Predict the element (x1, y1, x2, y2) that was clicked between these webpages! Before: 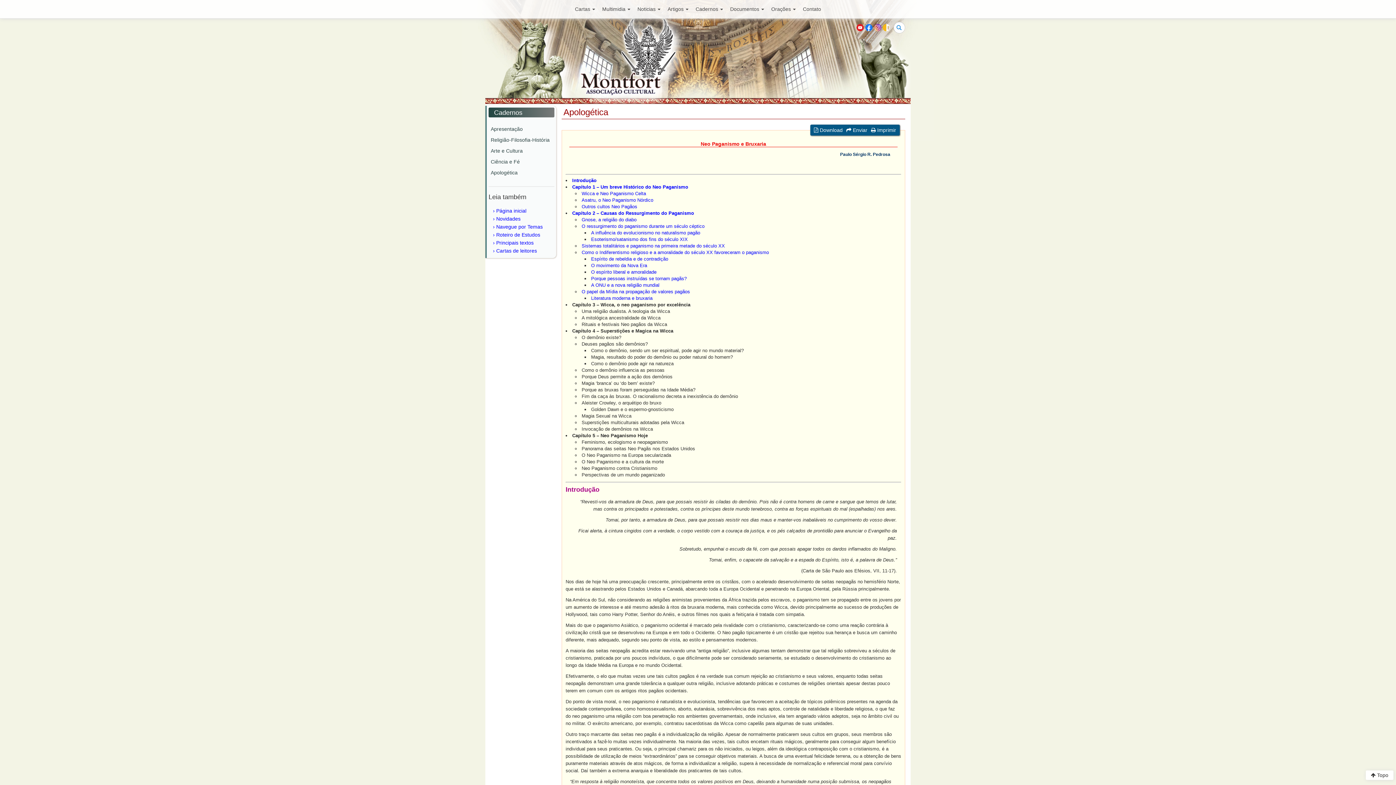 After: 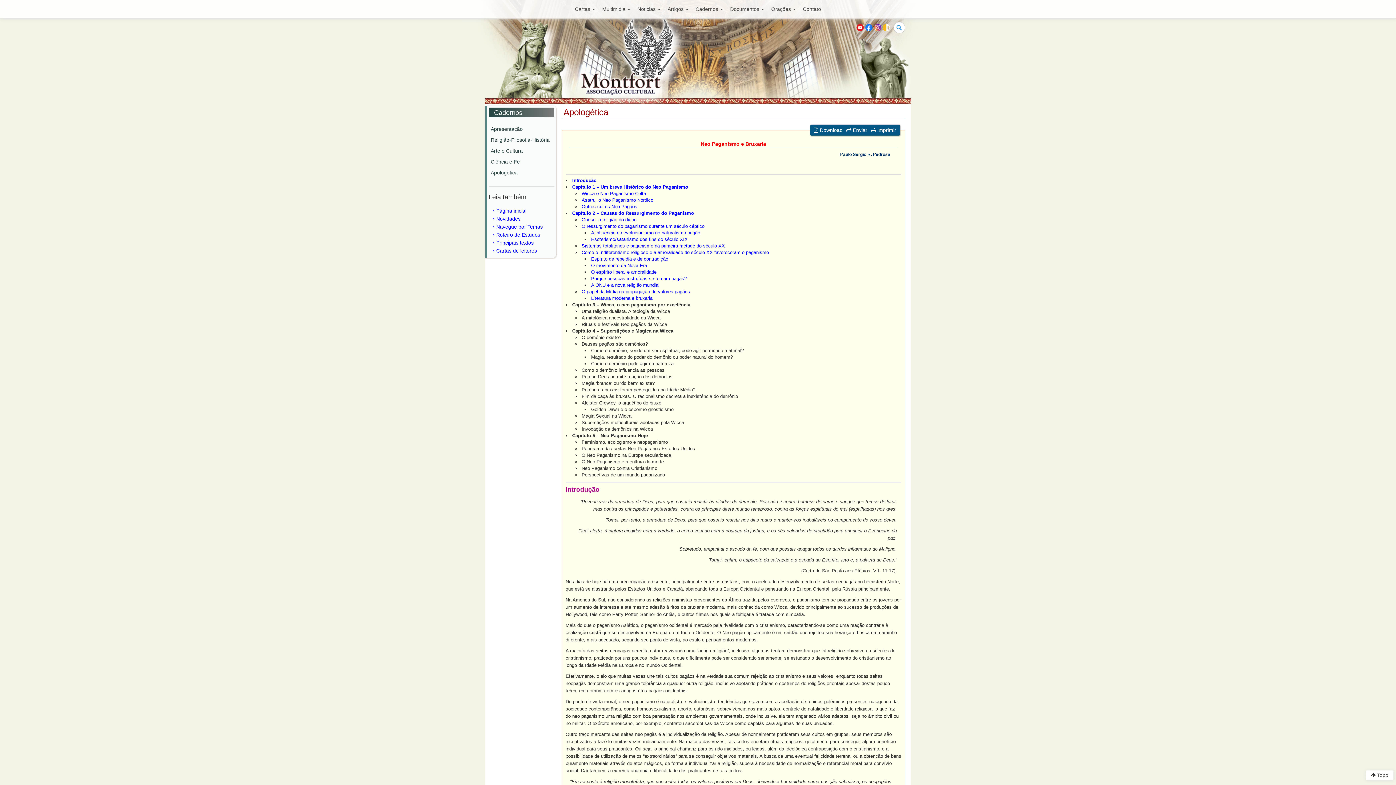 Action: bbox: (865, 24, 872, 30)